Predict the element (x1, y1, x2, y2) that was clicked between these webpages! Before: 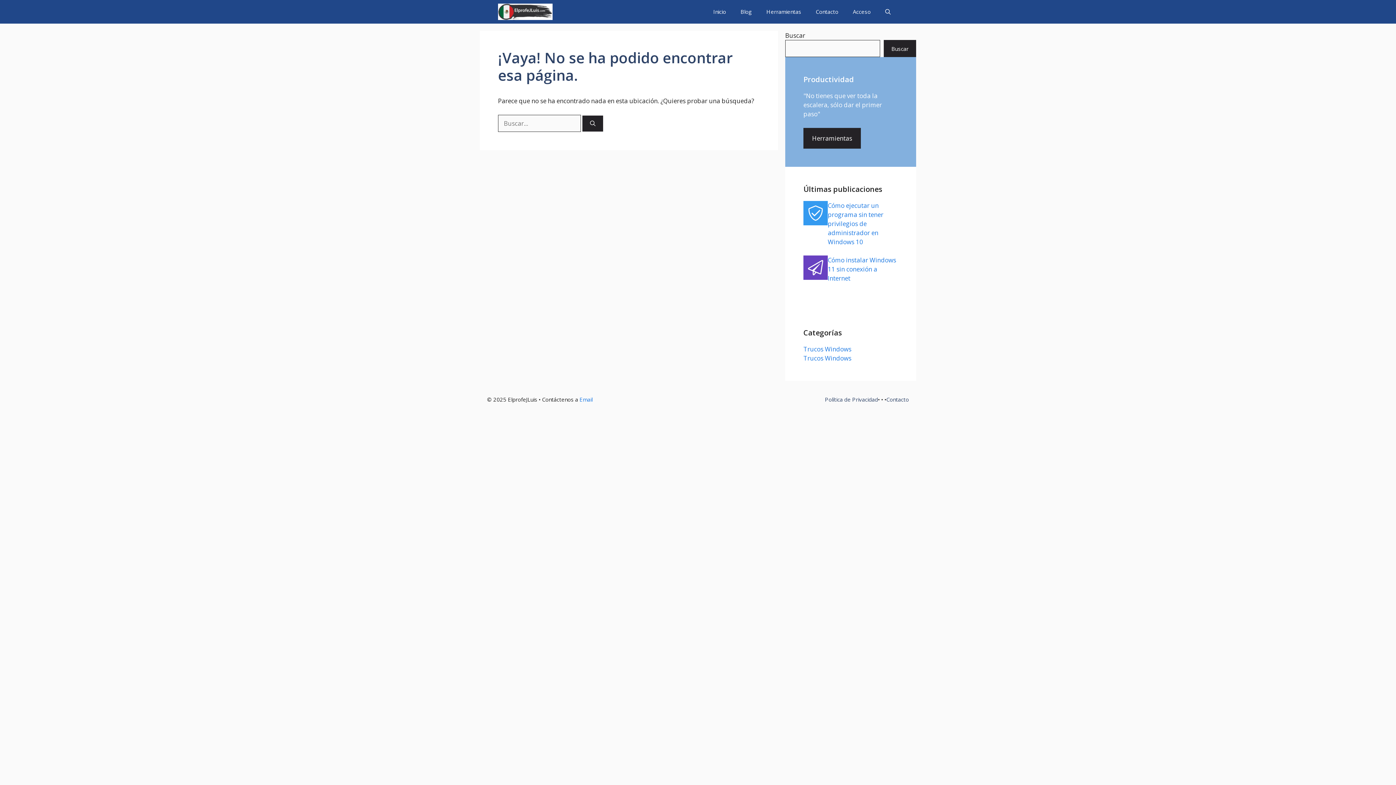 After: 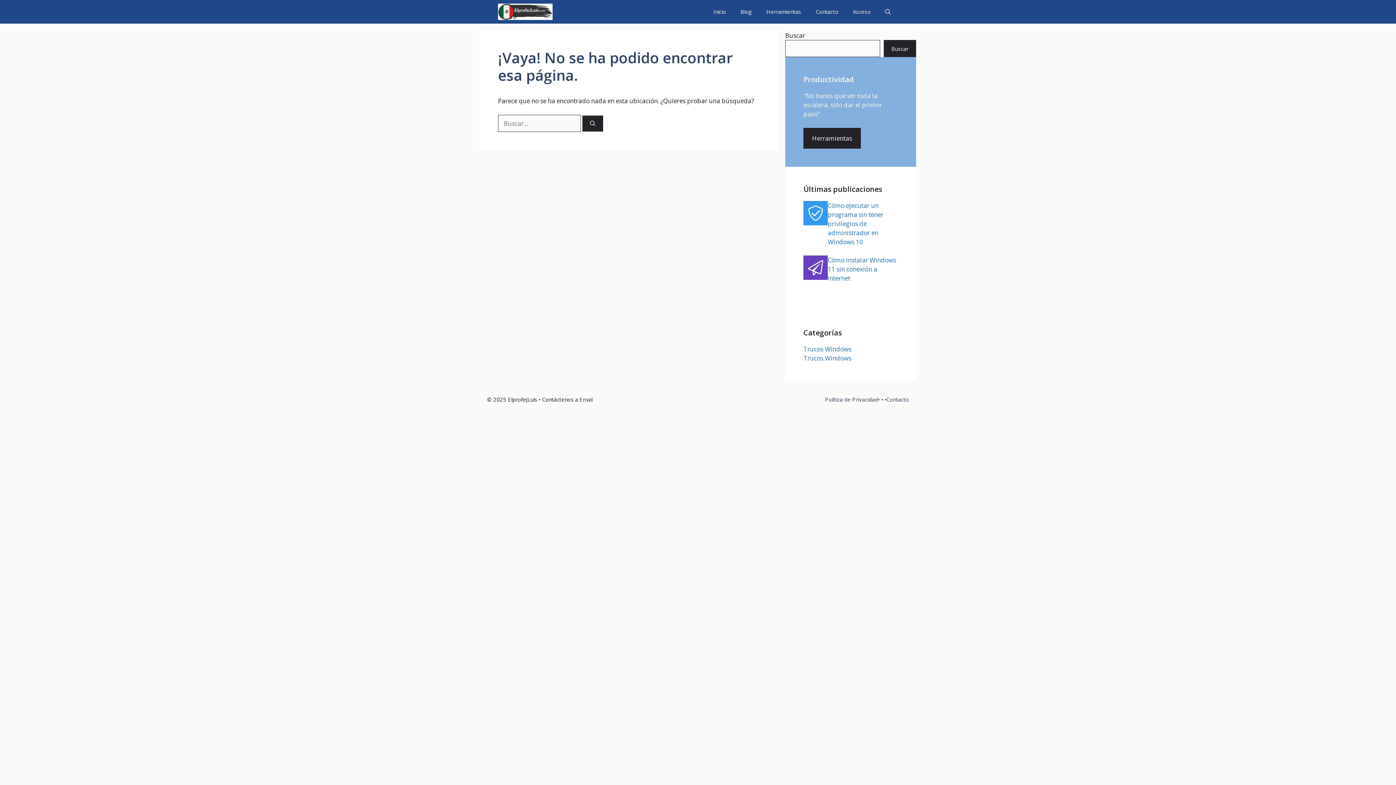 Action: label: Email bbox: (579, 395, 592, 403)